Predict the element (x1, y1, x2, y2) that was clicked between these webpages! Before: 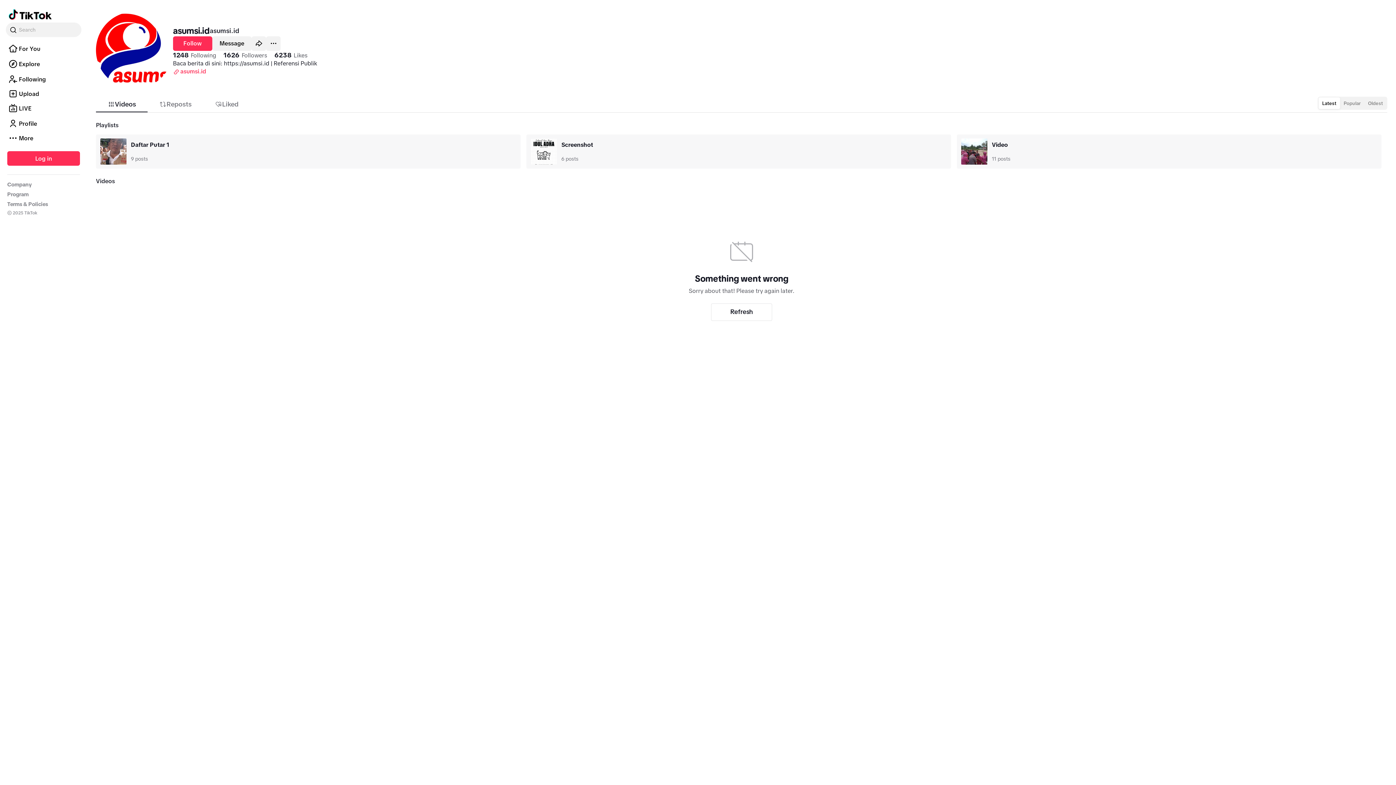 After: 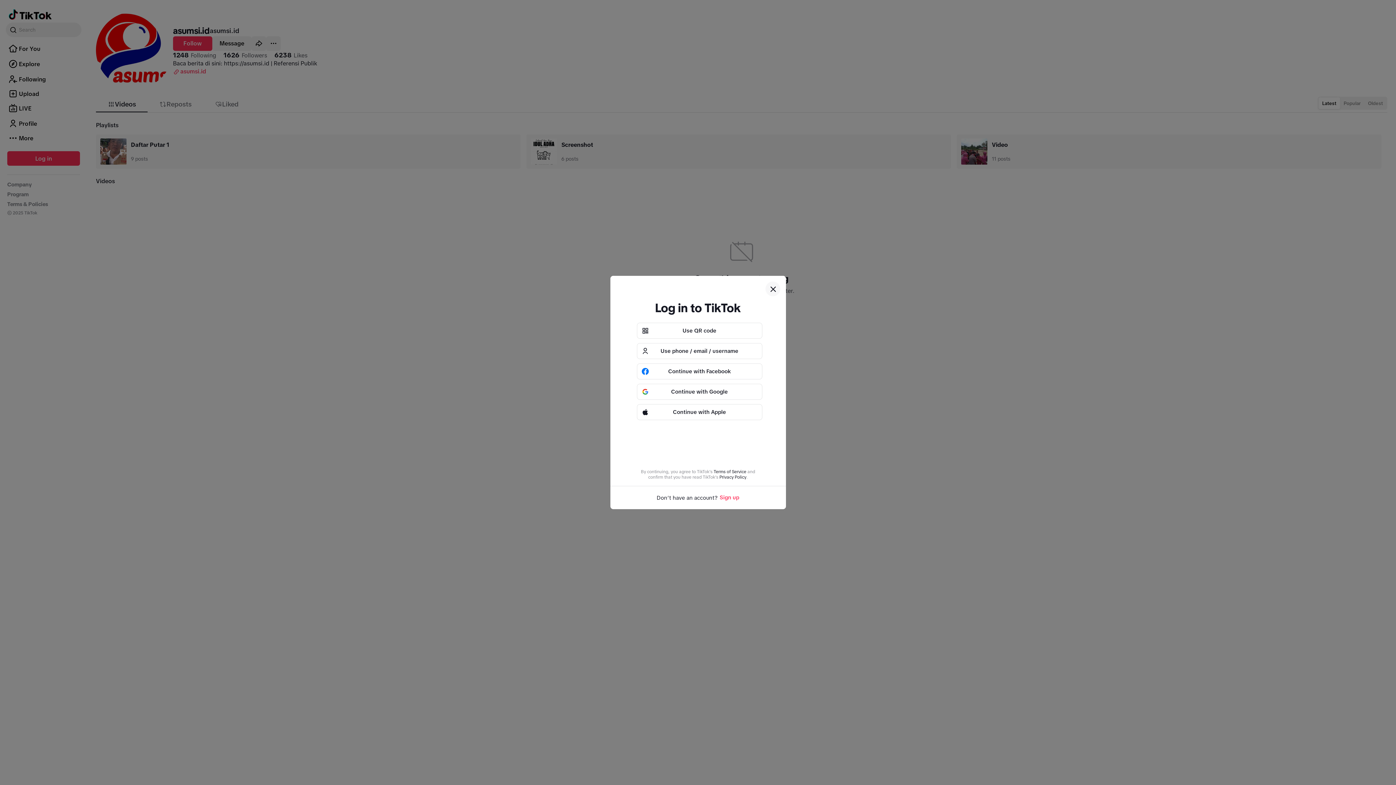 Action: bbox: (212, 36, 251, 50) label: Message